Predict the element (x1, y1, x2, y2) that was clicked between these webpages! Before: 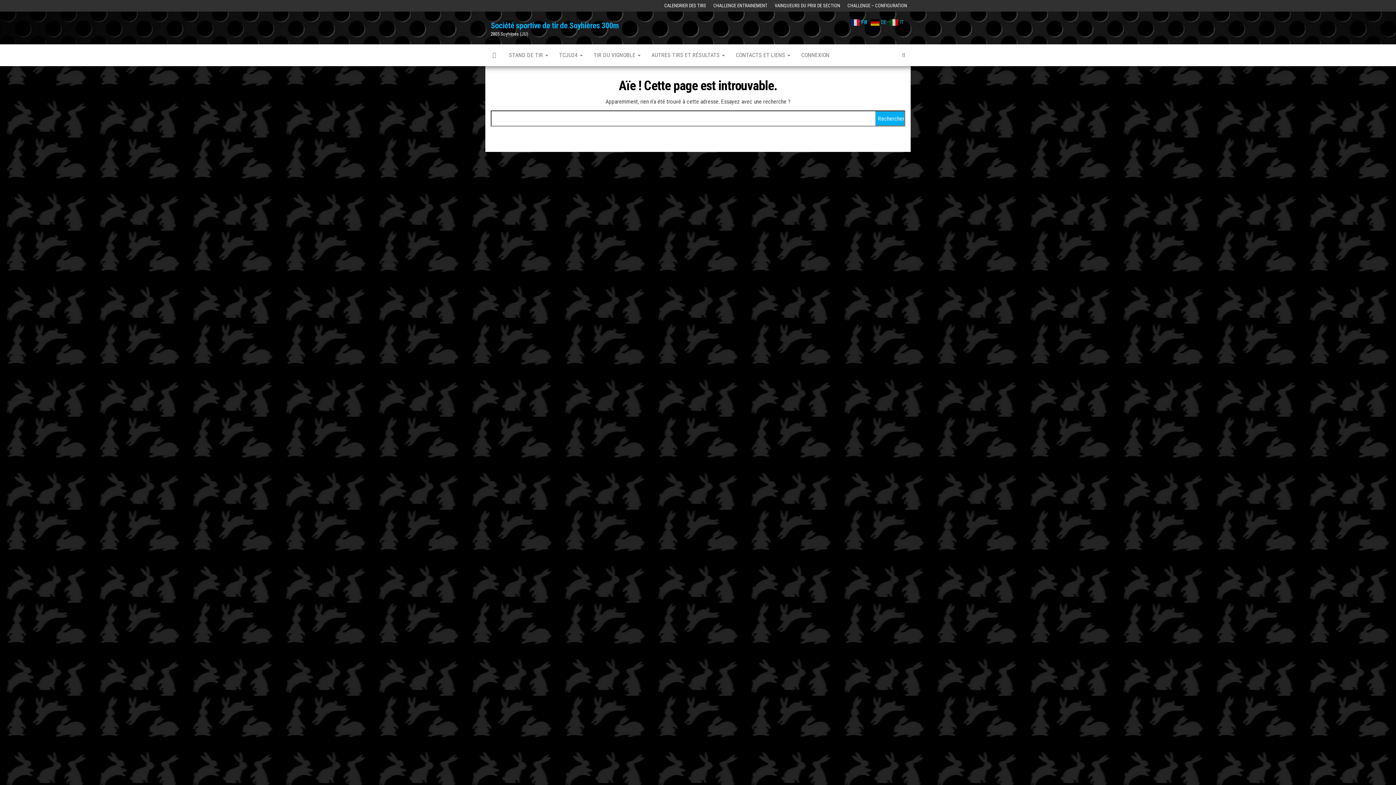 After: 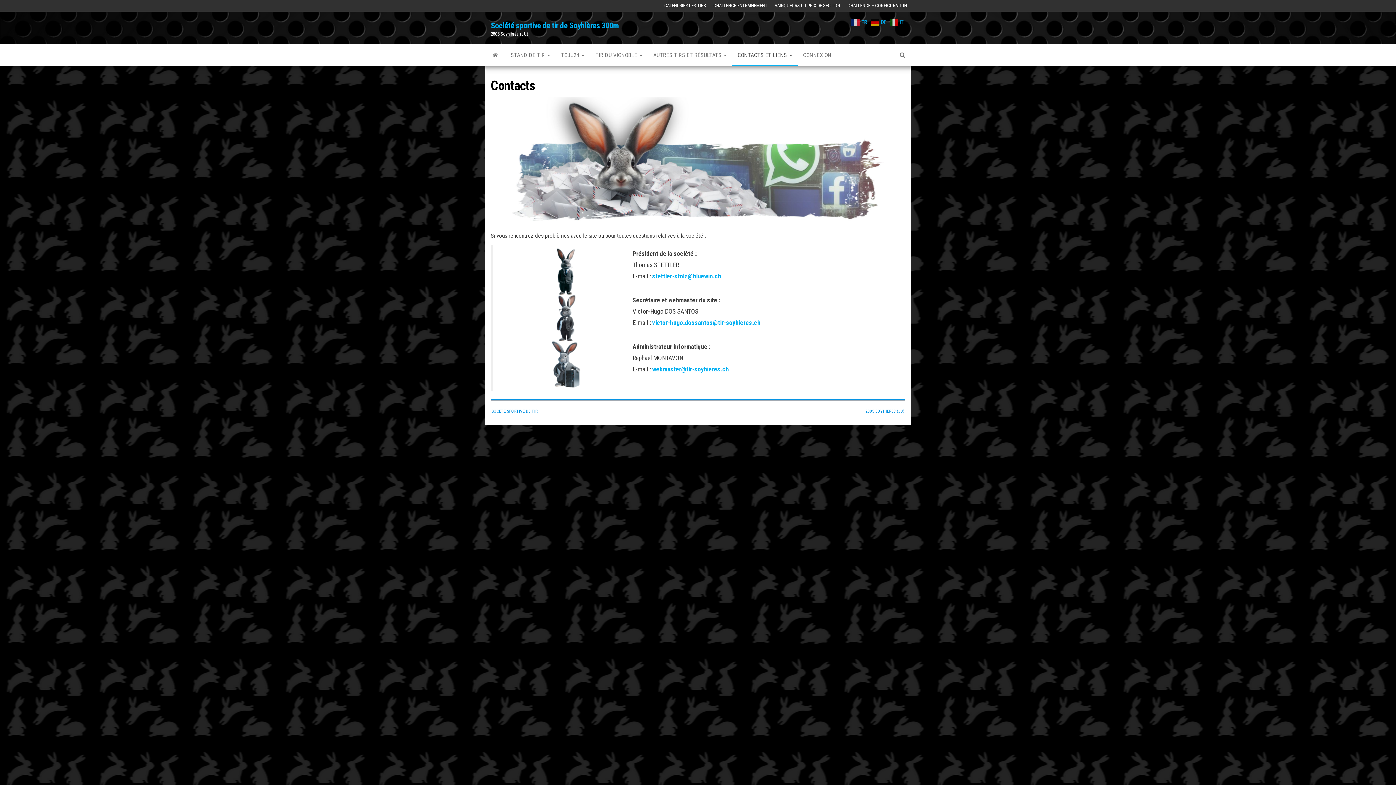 Action: bbox: (730, 44, 796, 66) label: CONTACTS ET LIENS 